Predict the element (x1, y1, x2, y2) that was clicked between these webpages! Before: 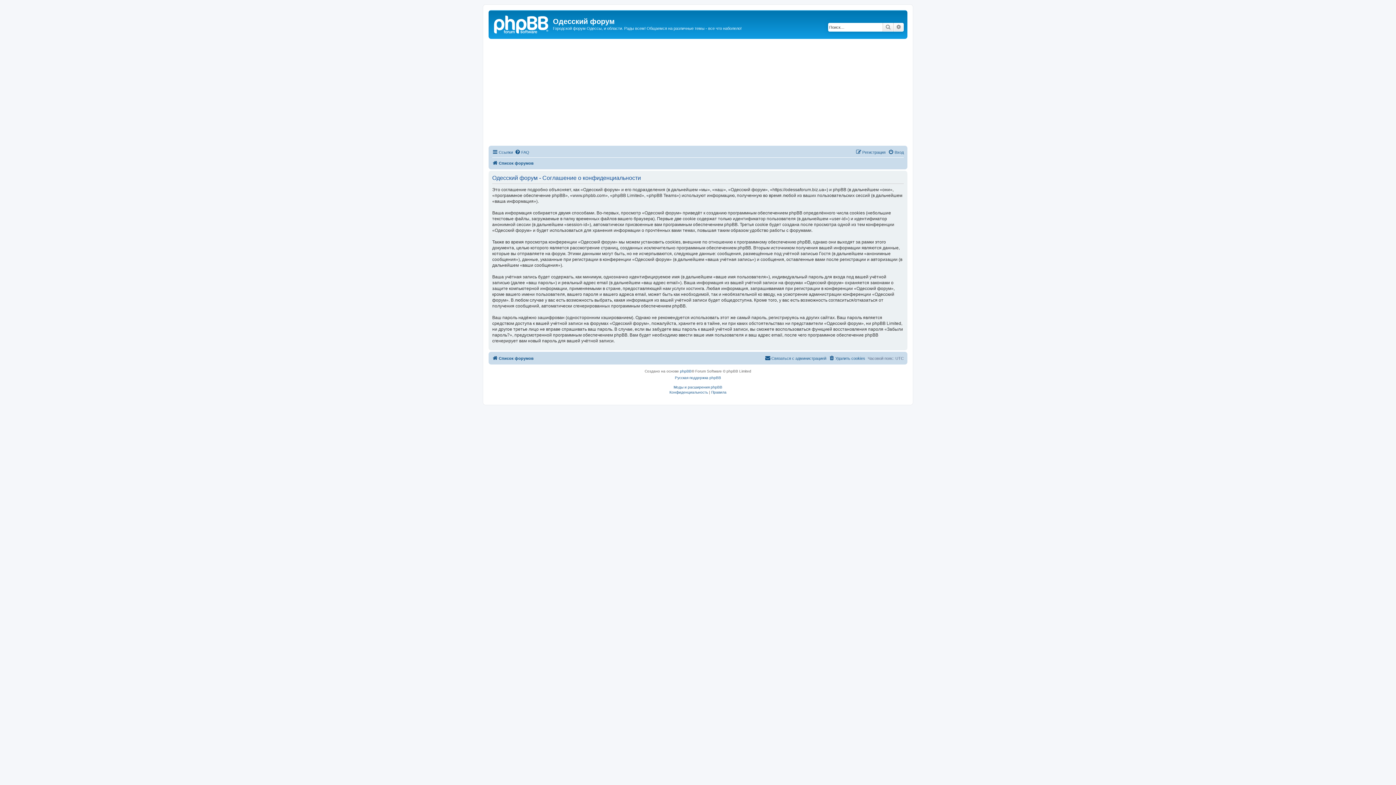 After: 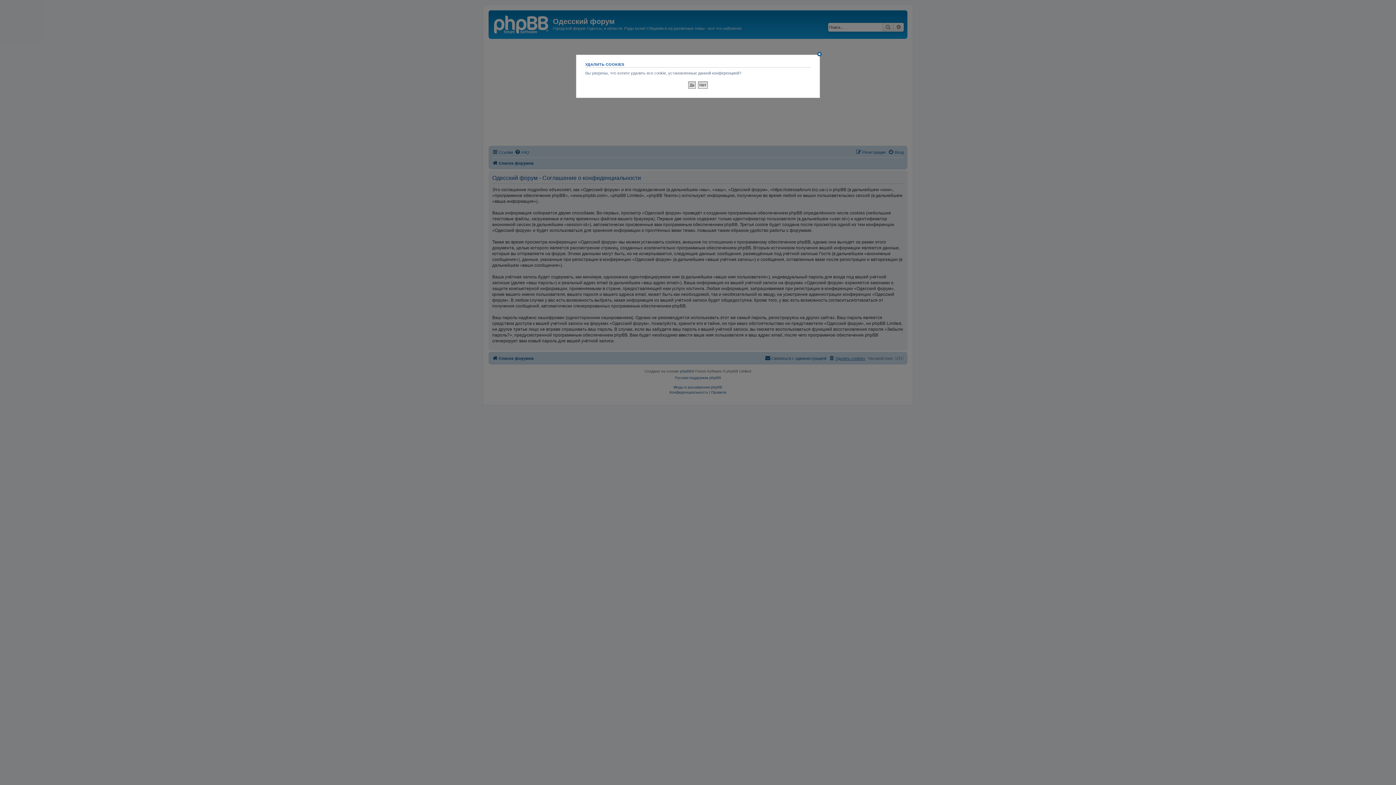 Action: label: Удалить cookies bbox: (829, 354, 865, 362)